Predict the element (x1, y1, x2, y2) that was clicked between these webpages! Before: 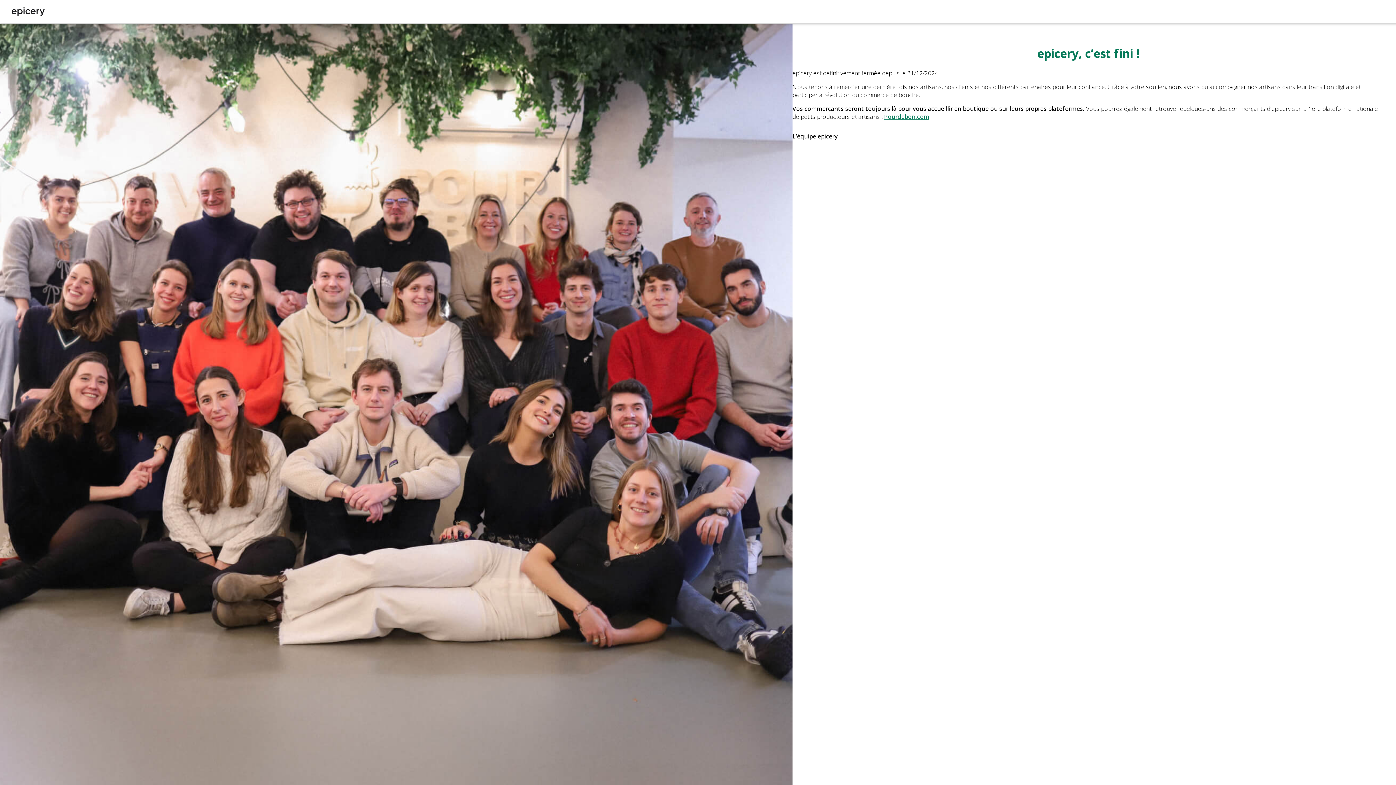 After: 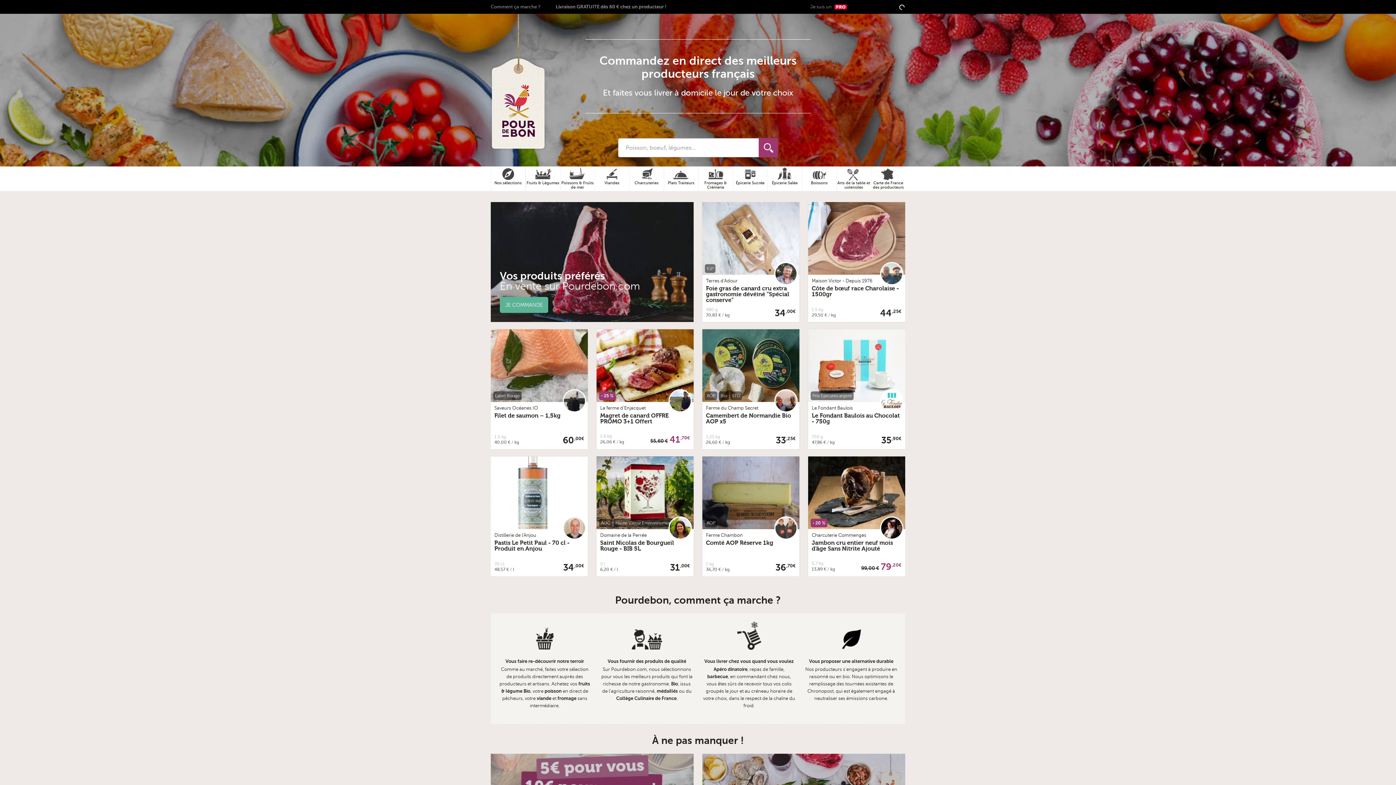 Action: bbox: (884, 112, 929, 120) label: Pourdebon.com